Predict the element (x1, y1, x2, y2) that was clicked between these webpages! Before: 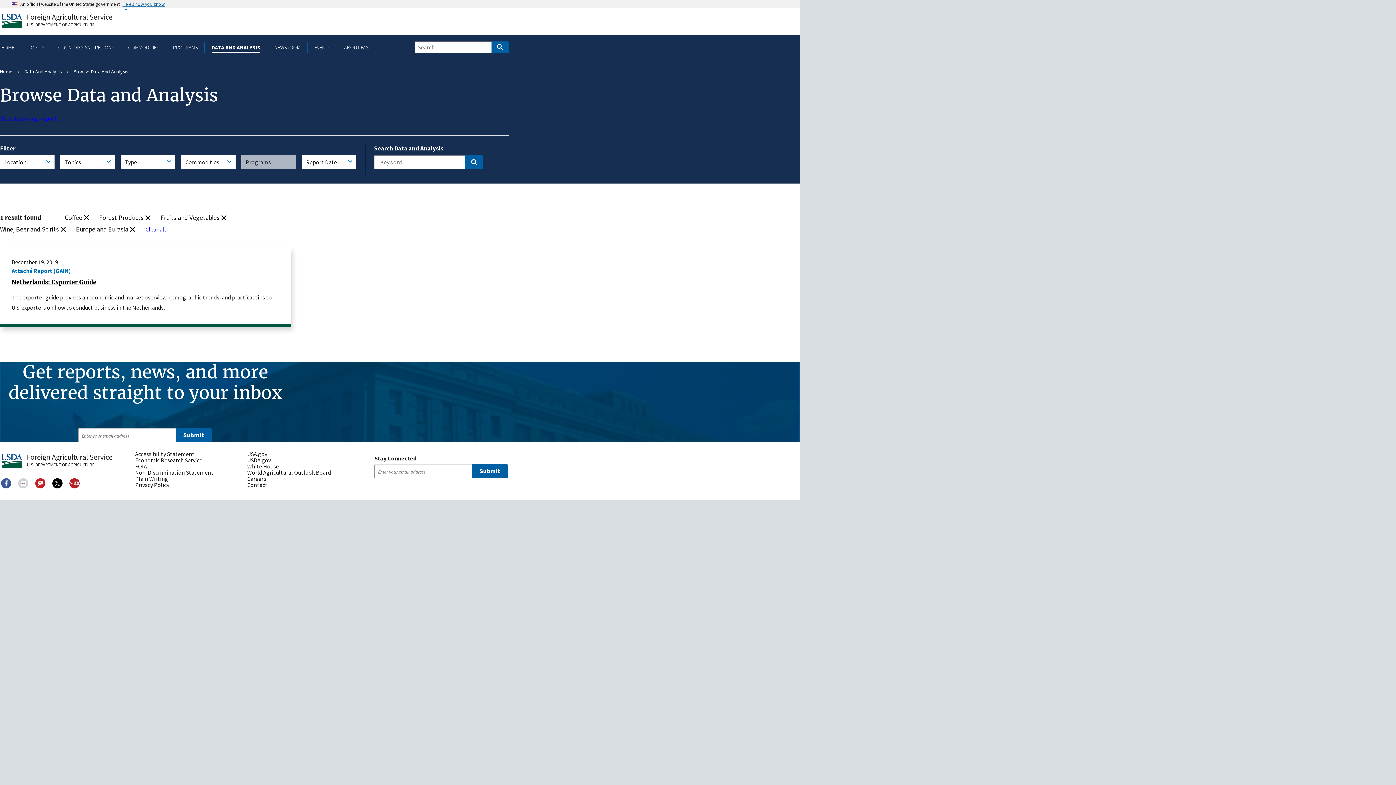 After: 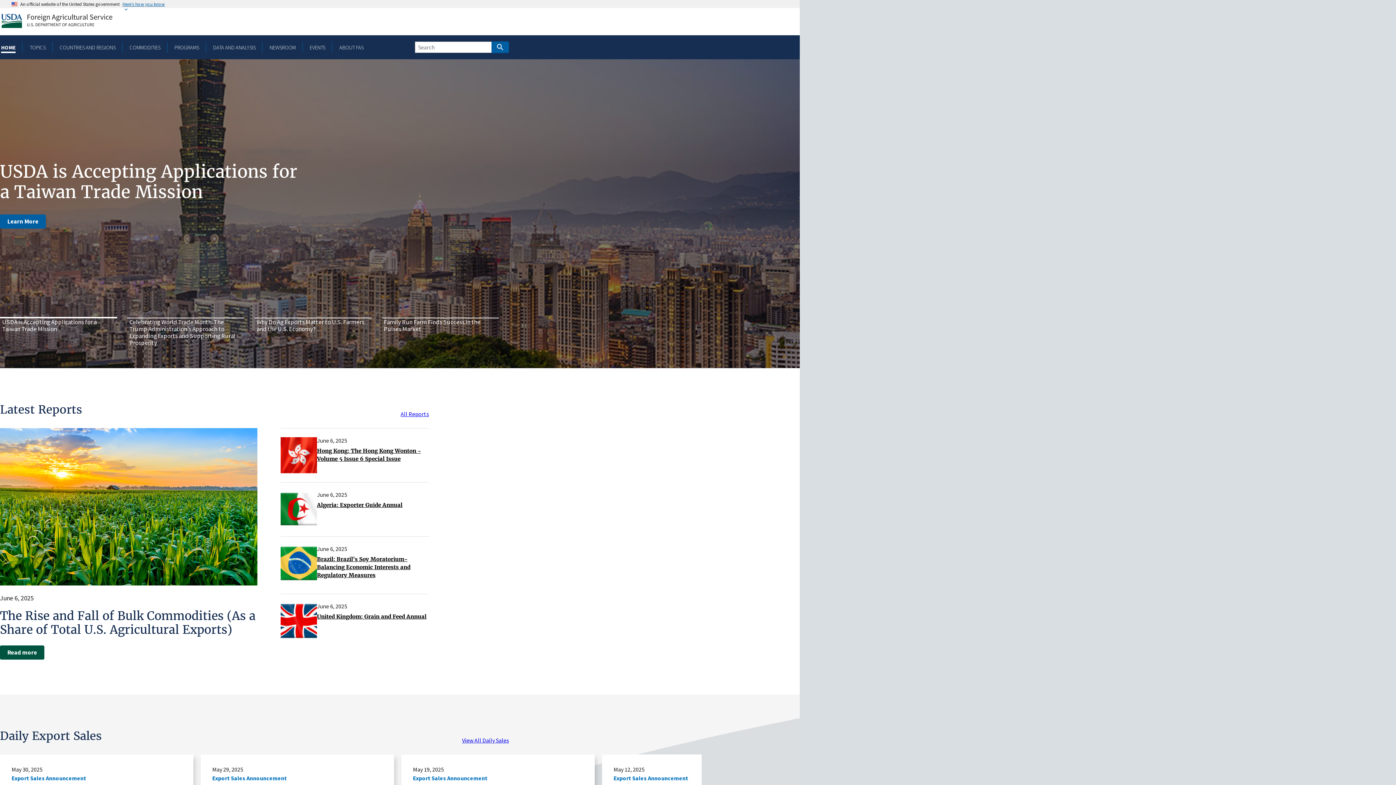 Action: bbox: (0, 13, 113, 28) label: Home